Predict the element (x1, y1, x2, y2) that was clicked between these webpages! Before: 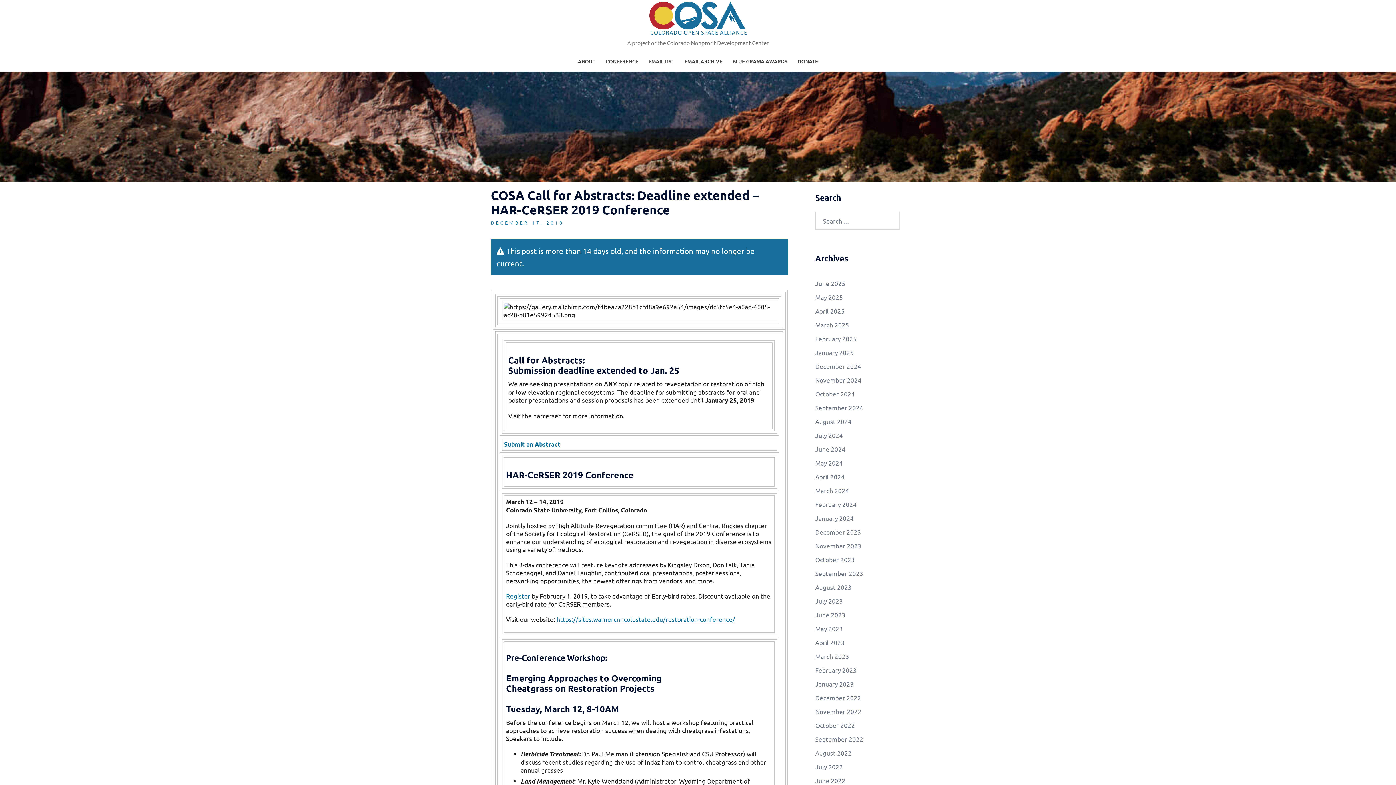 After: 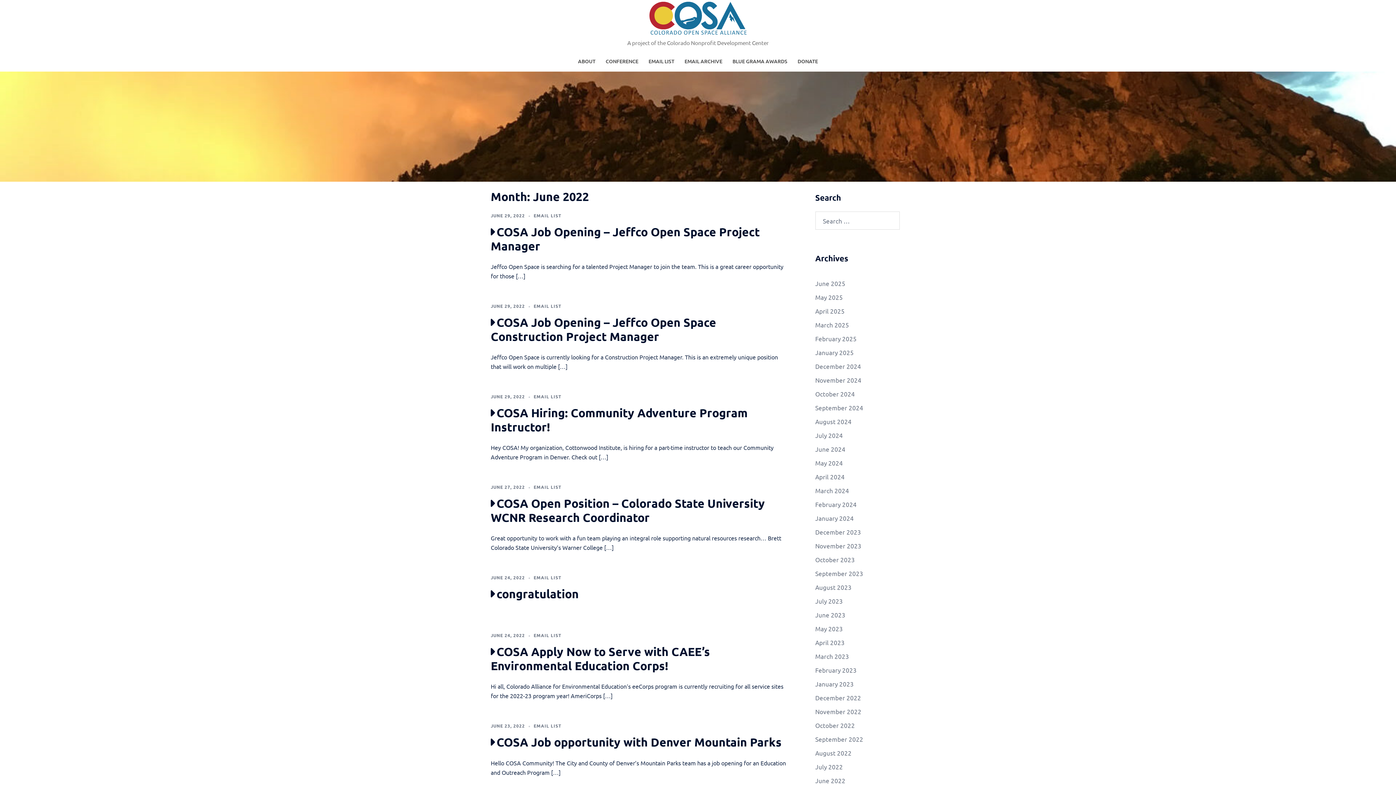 Action: label: June 2022 bbox: (815, 777, 845, 784)